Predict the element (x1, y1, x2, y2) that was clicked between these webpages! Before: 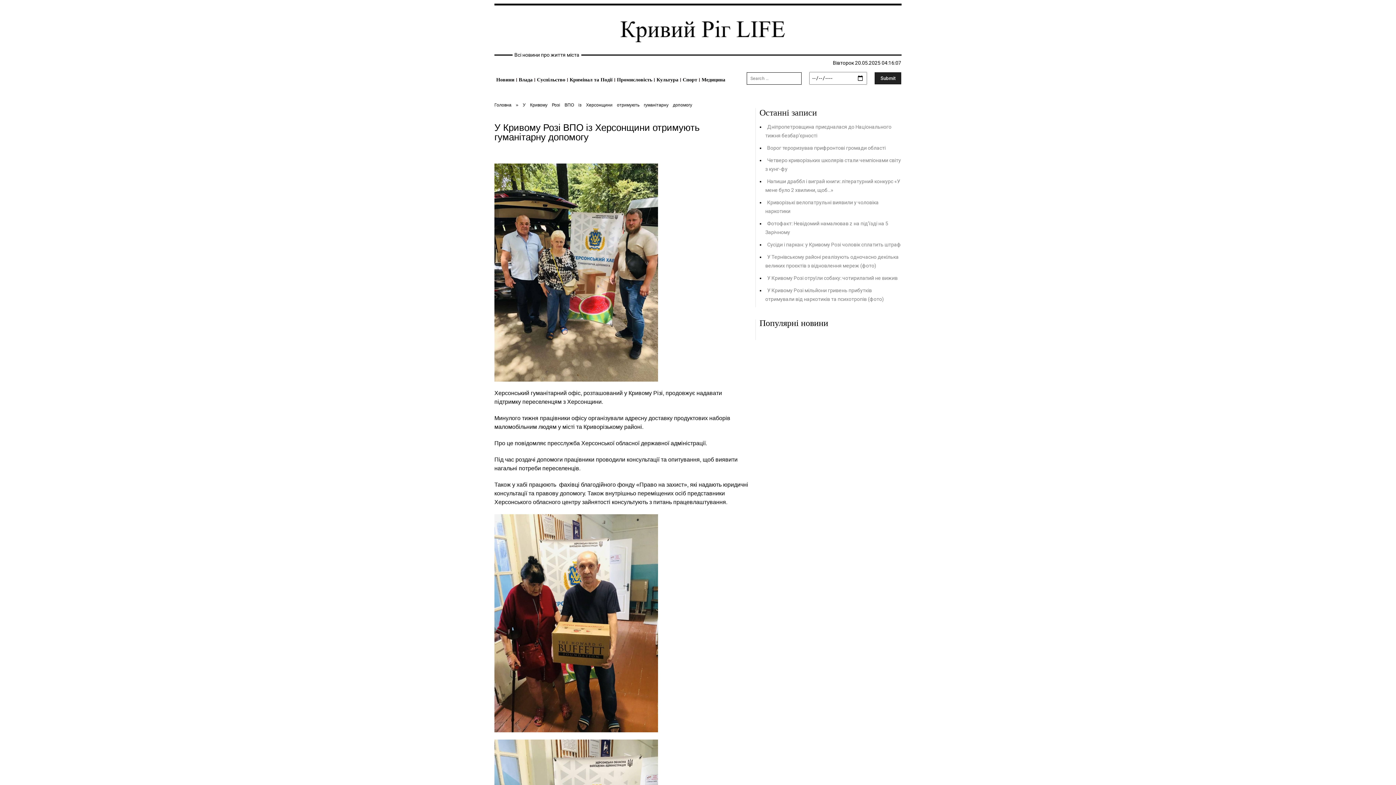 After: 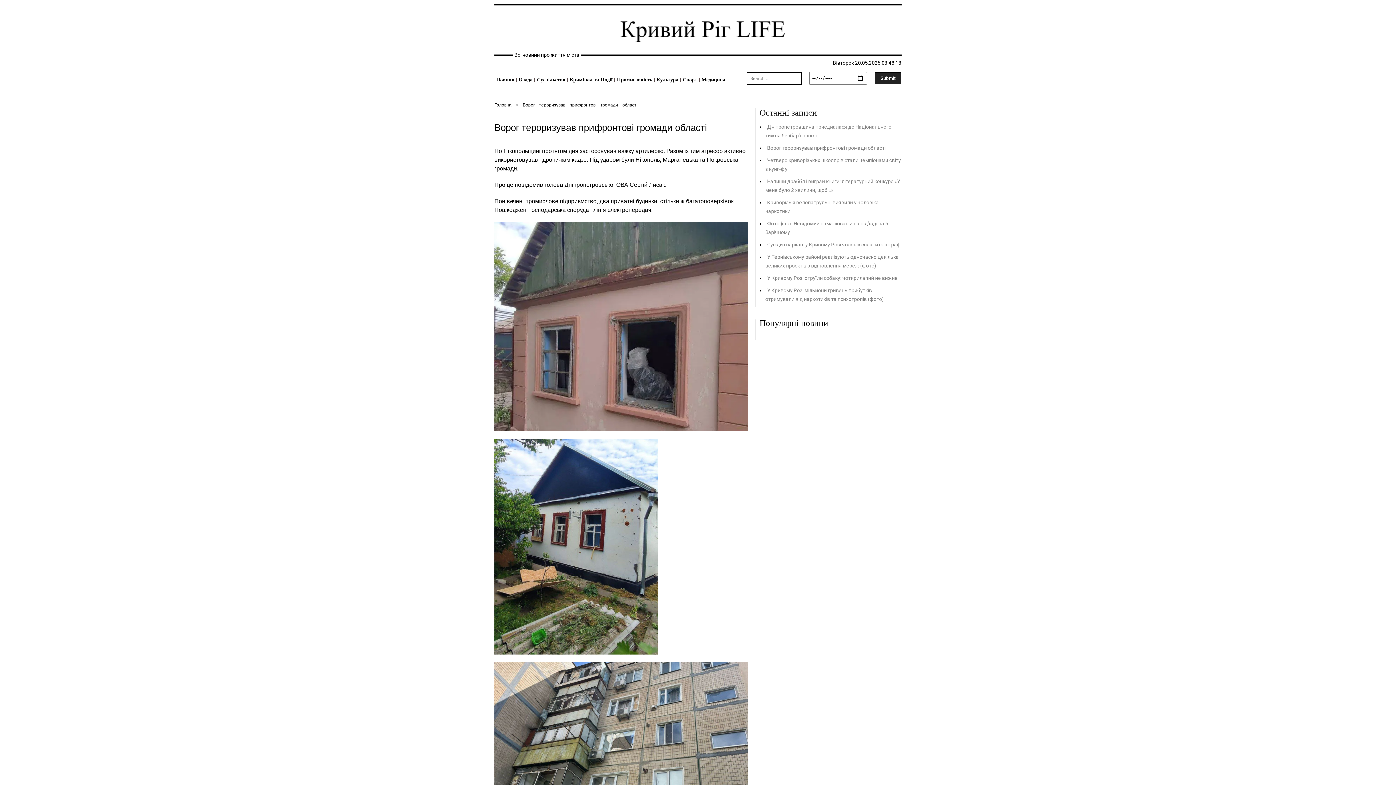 Action: bbox: (765, 145, 885, 151) label: Ворог тероризував прифронтові громади області